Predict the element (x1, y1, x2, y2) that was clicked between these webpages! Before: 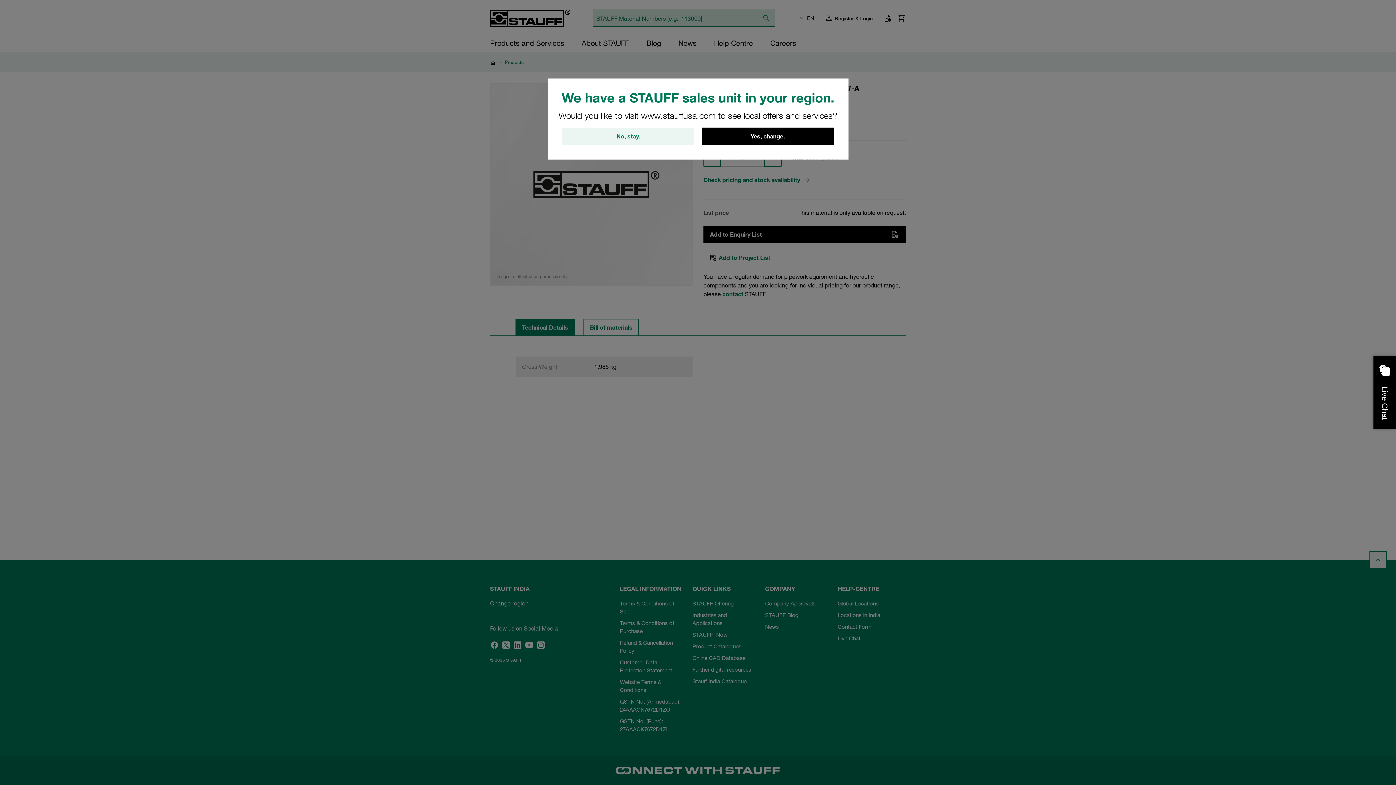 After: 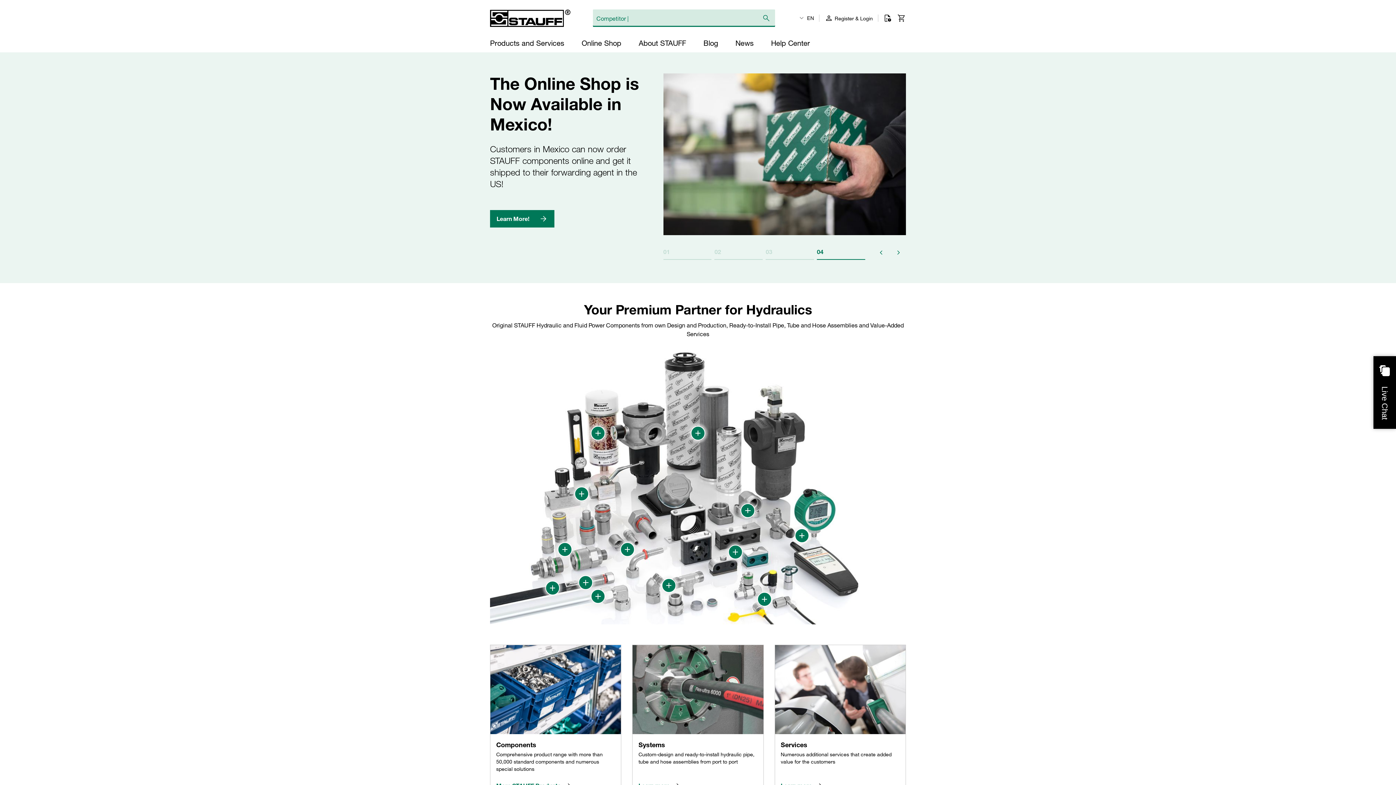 Action: bbox: (701, 127, 834, 145) label: Yes, change.